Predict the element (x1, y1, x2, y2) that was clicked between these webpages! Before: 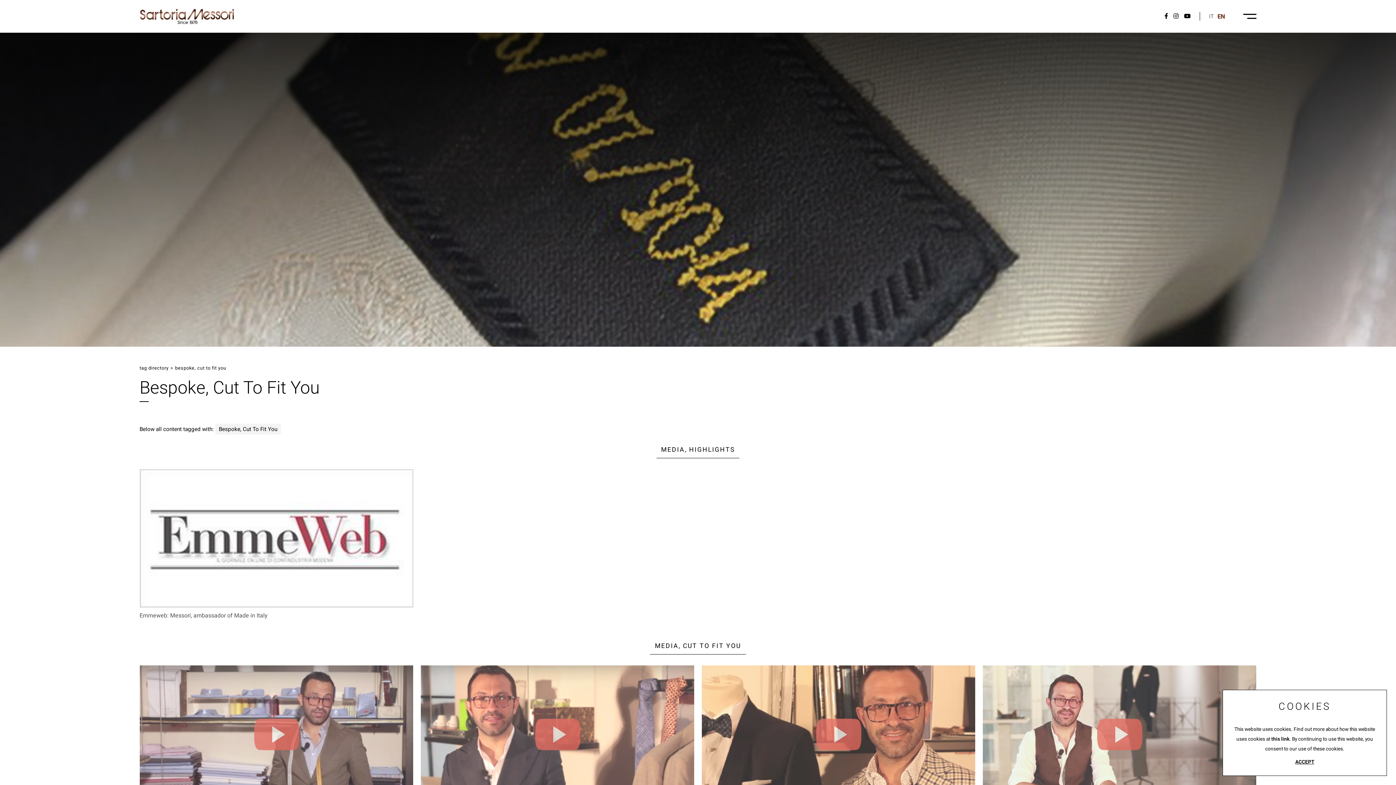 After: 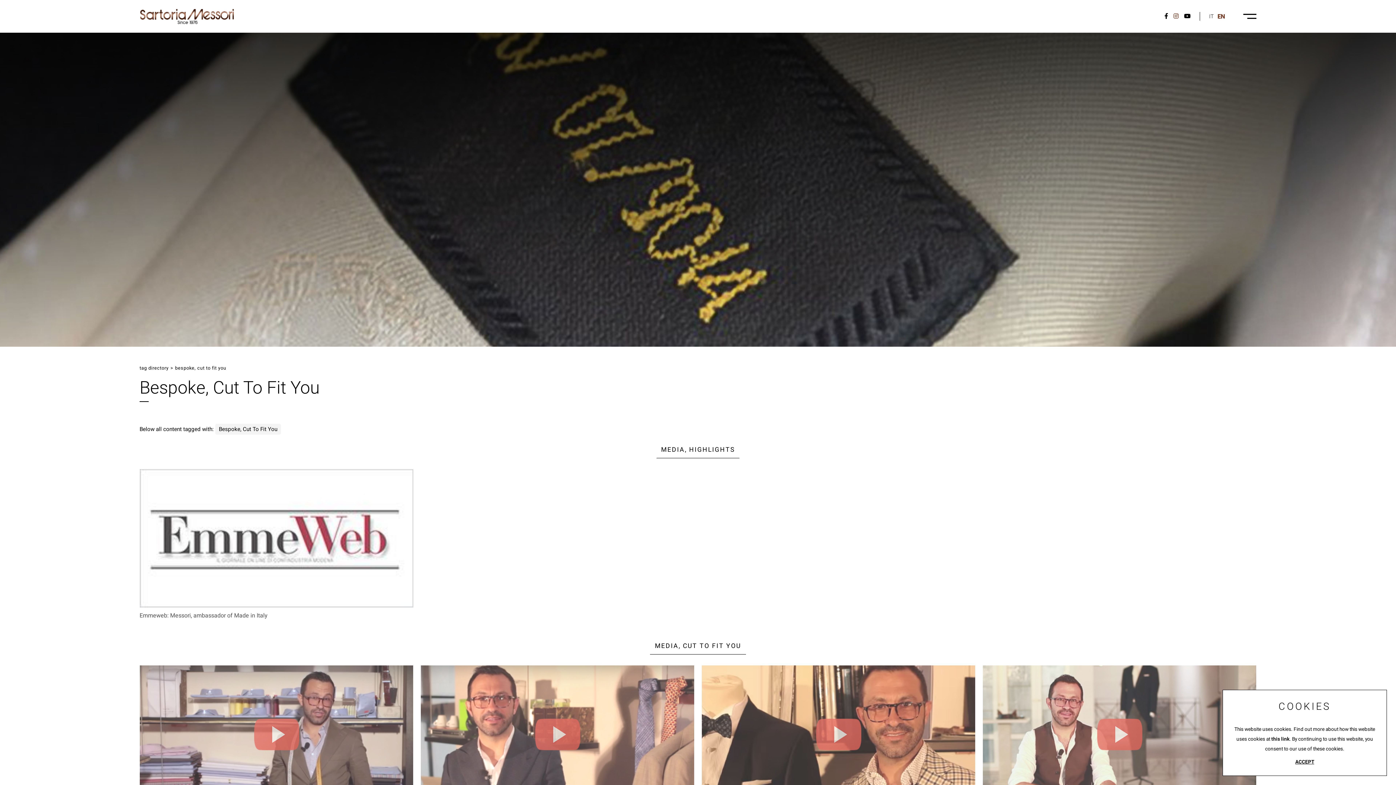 Action: bbox: (1173, 12, 1178, 20)